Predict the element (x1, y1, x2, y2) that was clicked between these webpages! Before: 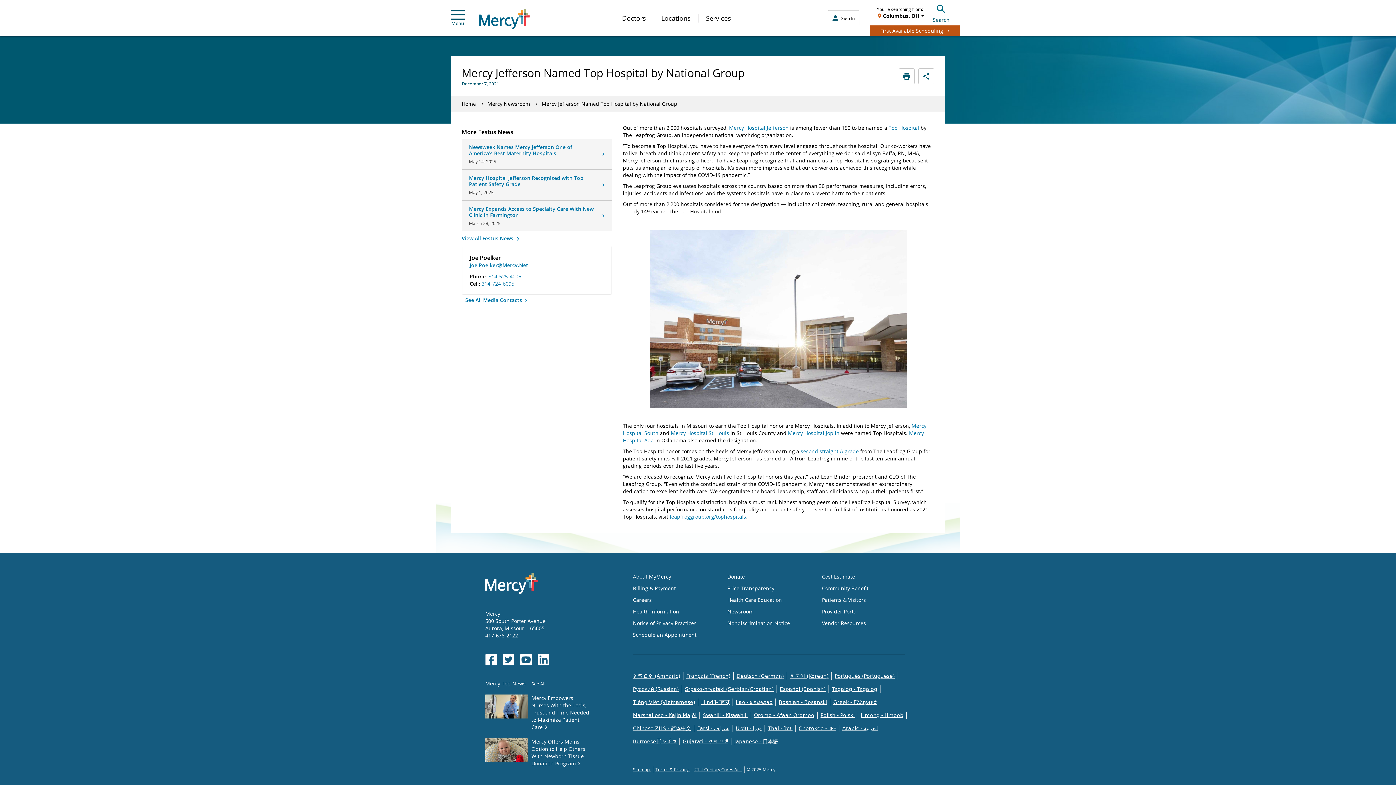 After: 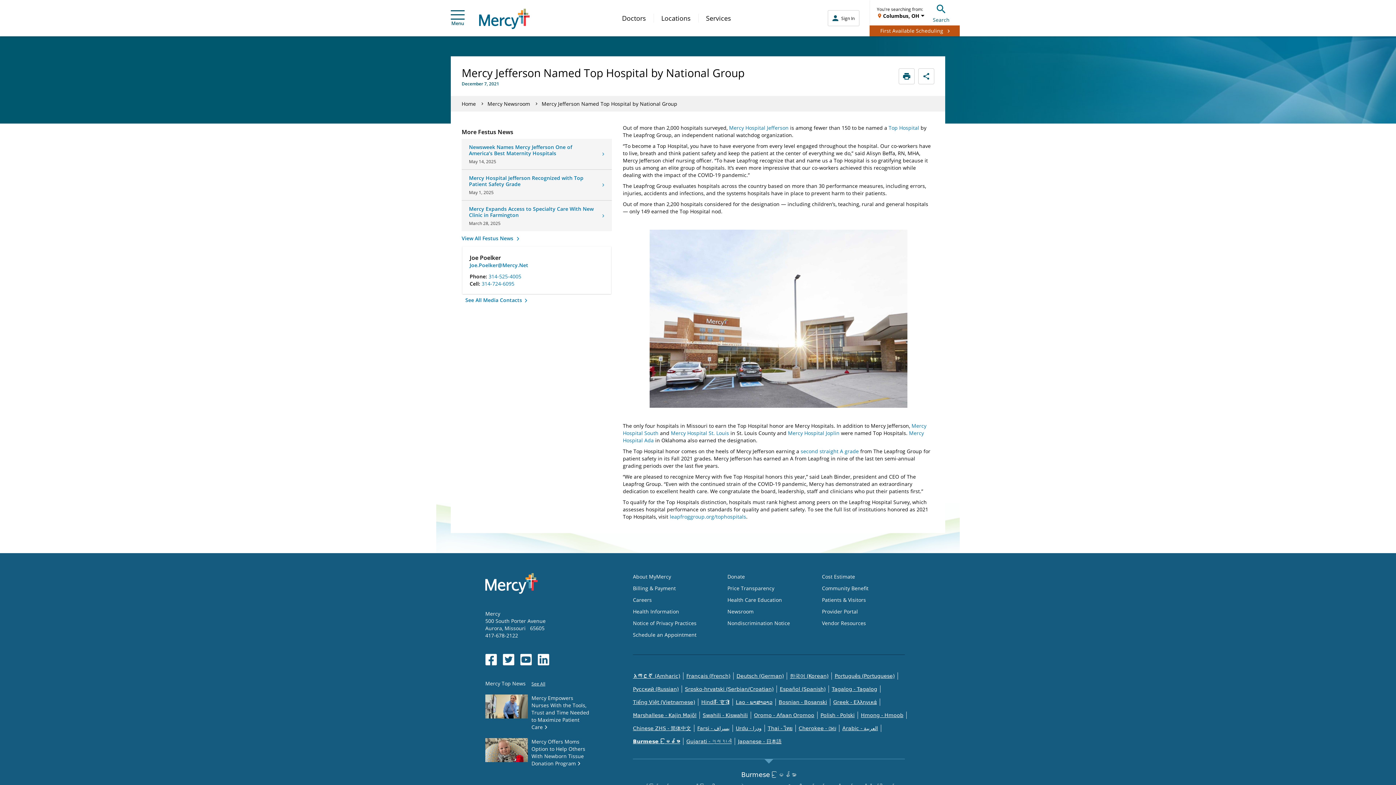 Action: label: Burmese - မြန်မာ bbox: (633, 738, 676, 745)